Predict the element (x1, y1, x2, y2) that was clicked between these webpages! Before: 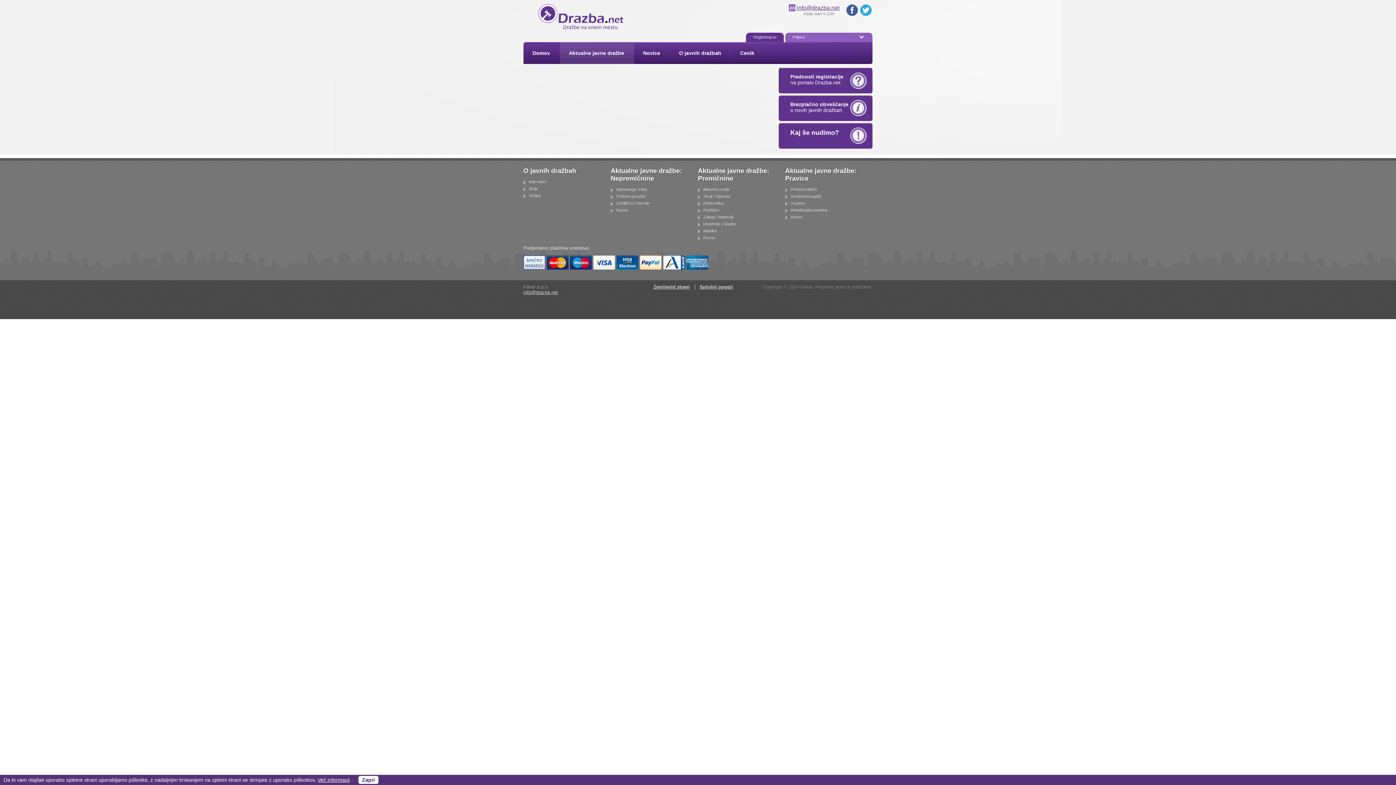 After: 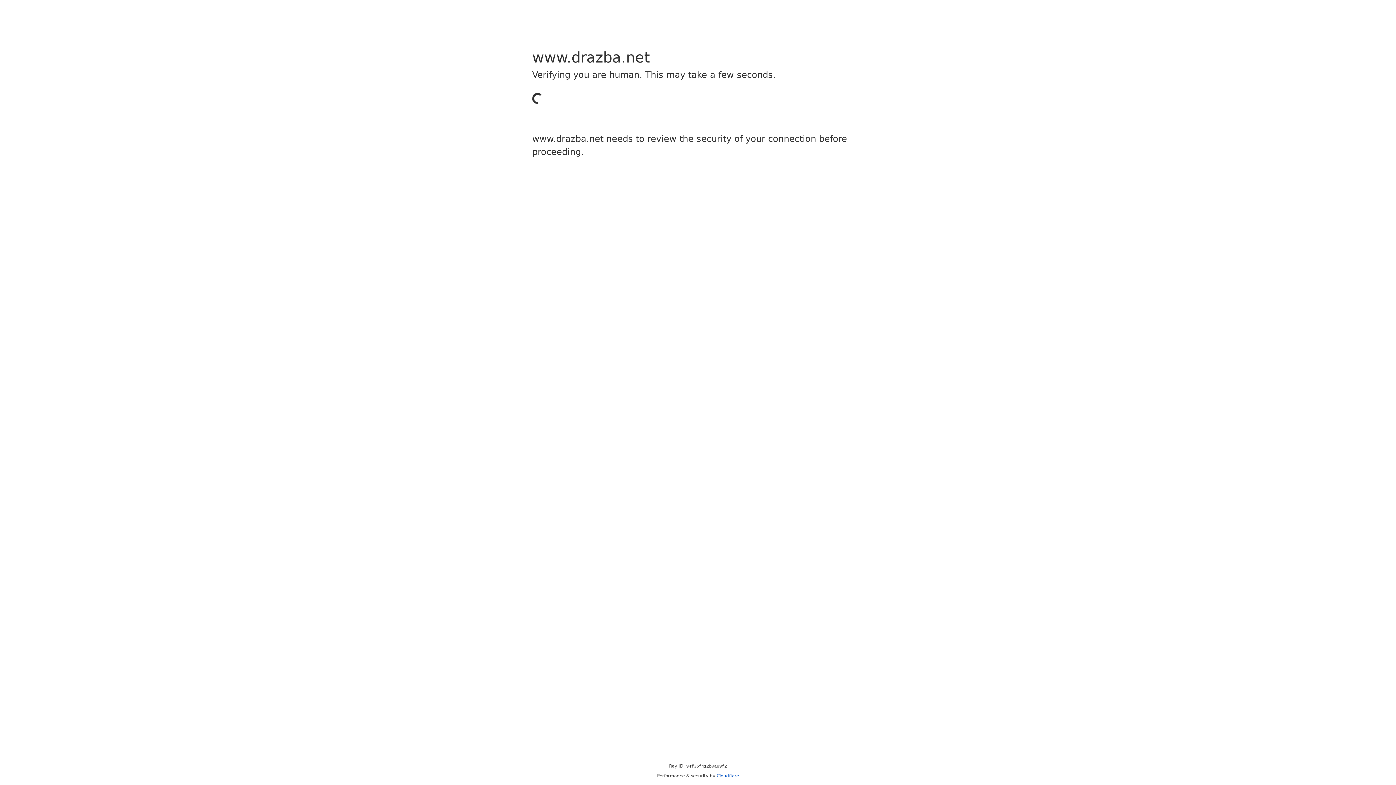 Action: label: Registriraj se bbox: (746, 32, 784, 42)